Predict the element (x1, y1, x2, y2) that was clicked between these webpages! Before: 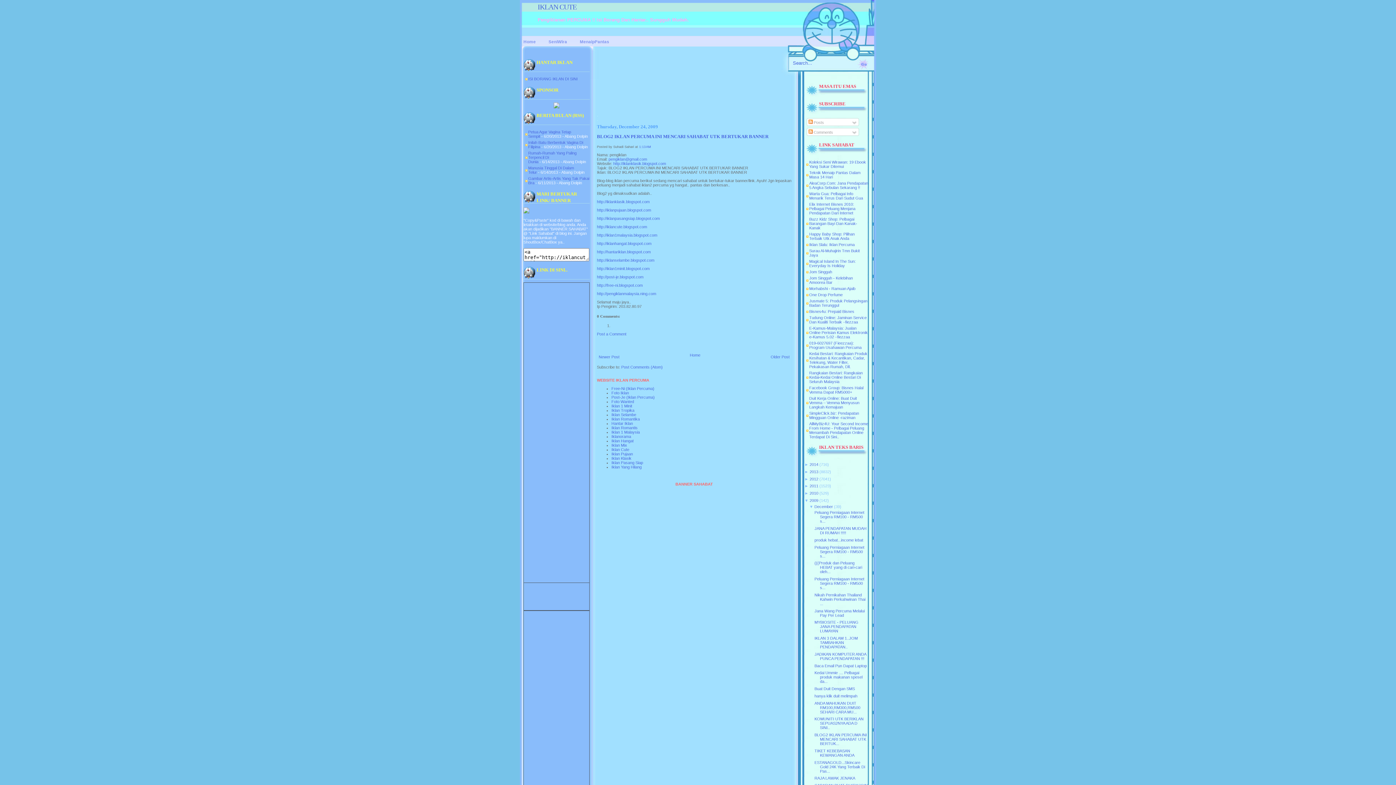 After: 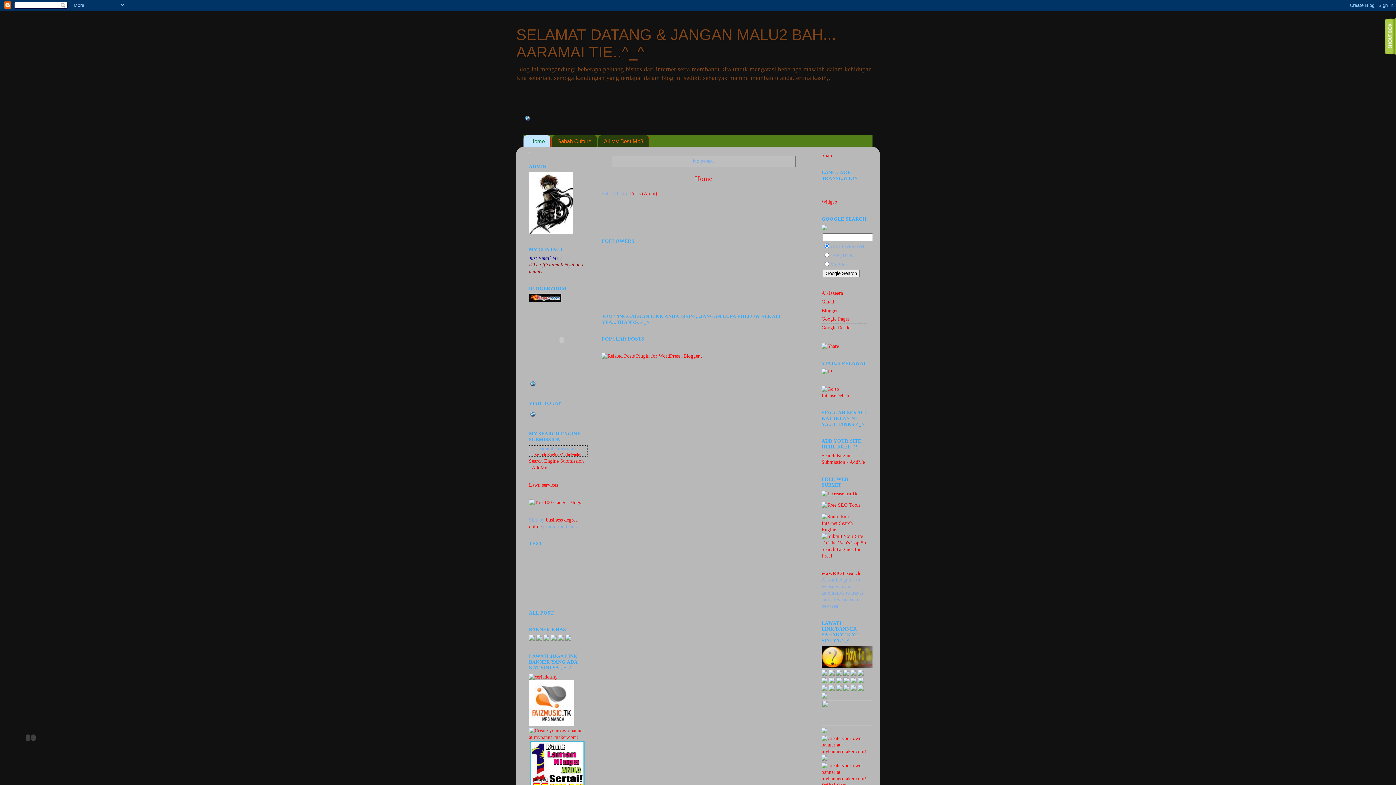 Action: bbox: (809, 202, 855, 215) label: Elix Internet Bisnes 2010: Pelbagai Peluang Menjana Pendapatan Dari Internet